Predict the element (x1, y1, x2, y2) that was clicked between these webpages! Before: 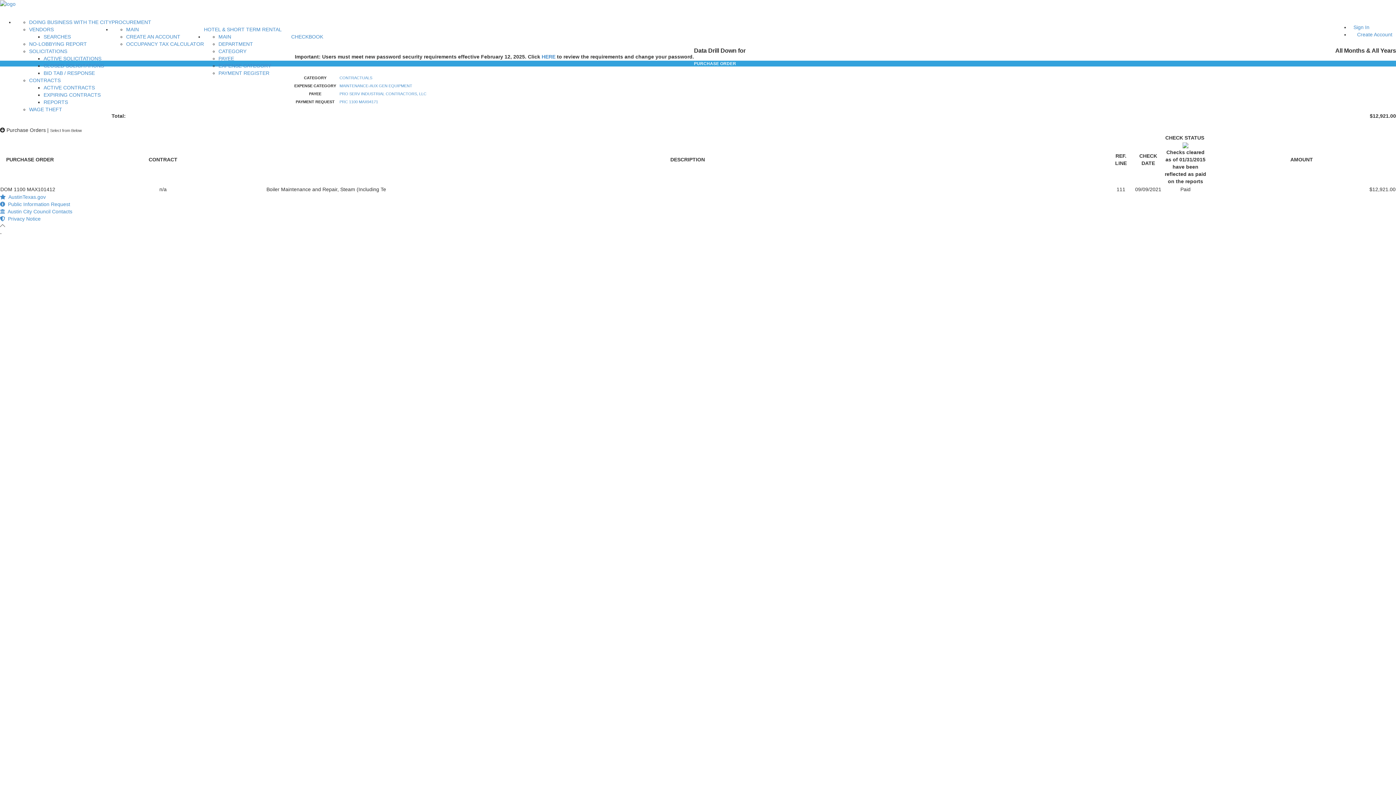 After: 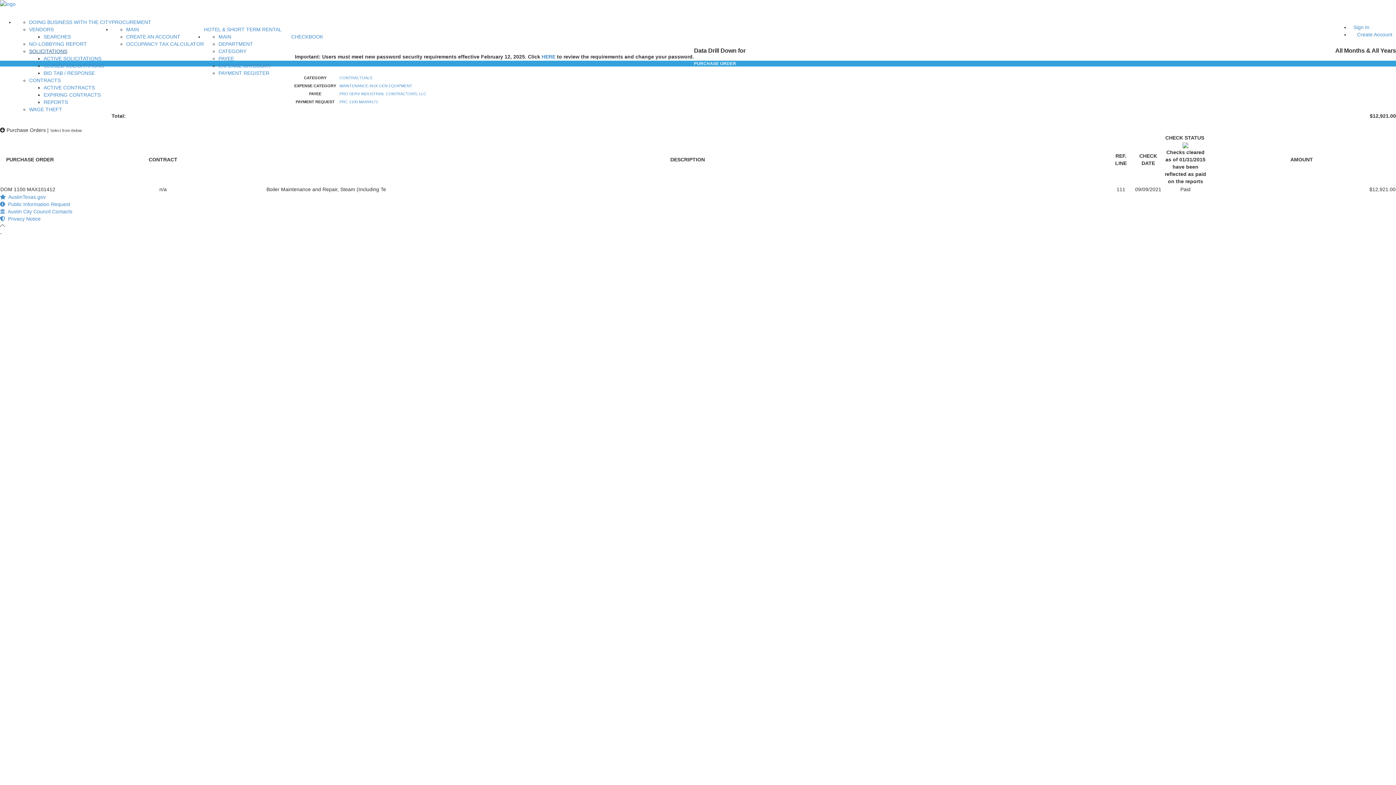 Action: bbox: (29, 48, 67, 54) label: SOLICITATIONS